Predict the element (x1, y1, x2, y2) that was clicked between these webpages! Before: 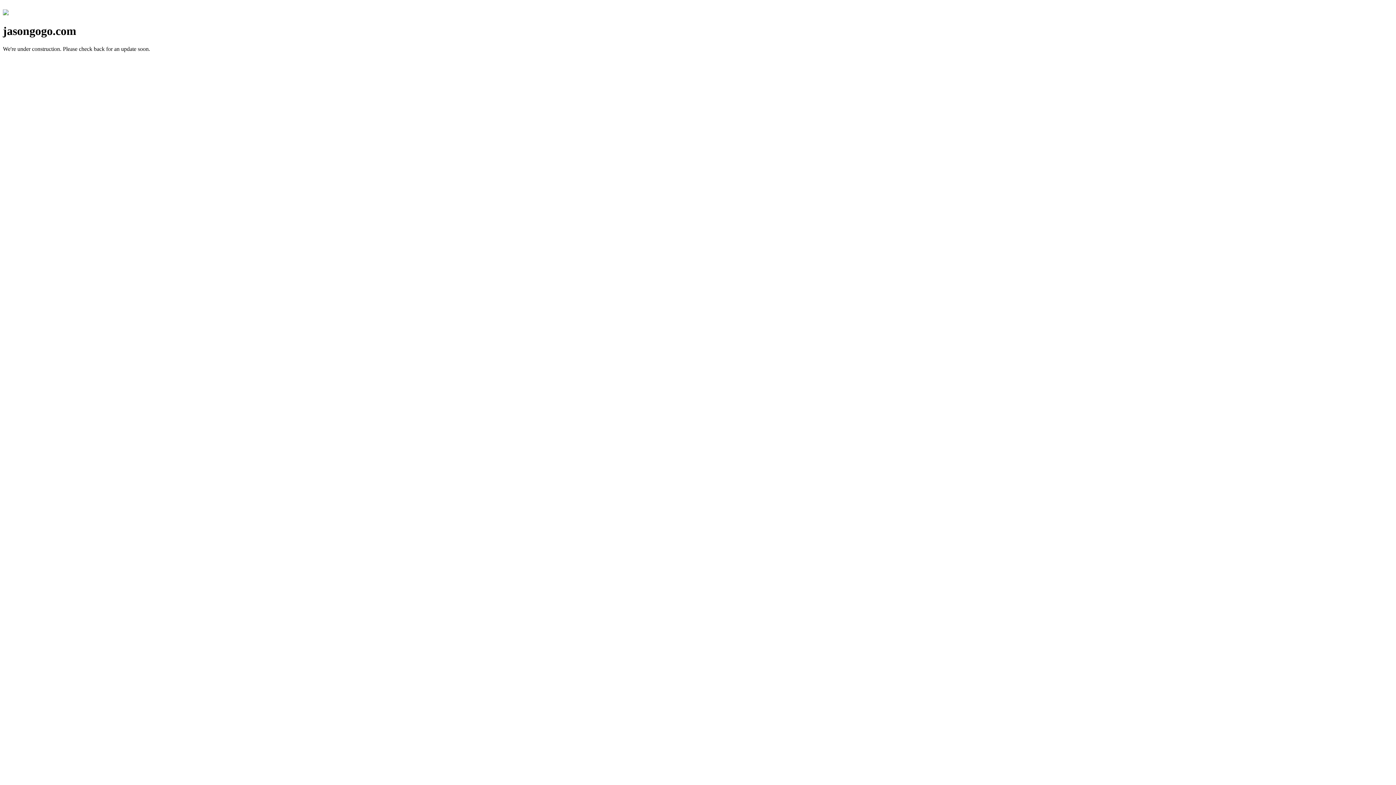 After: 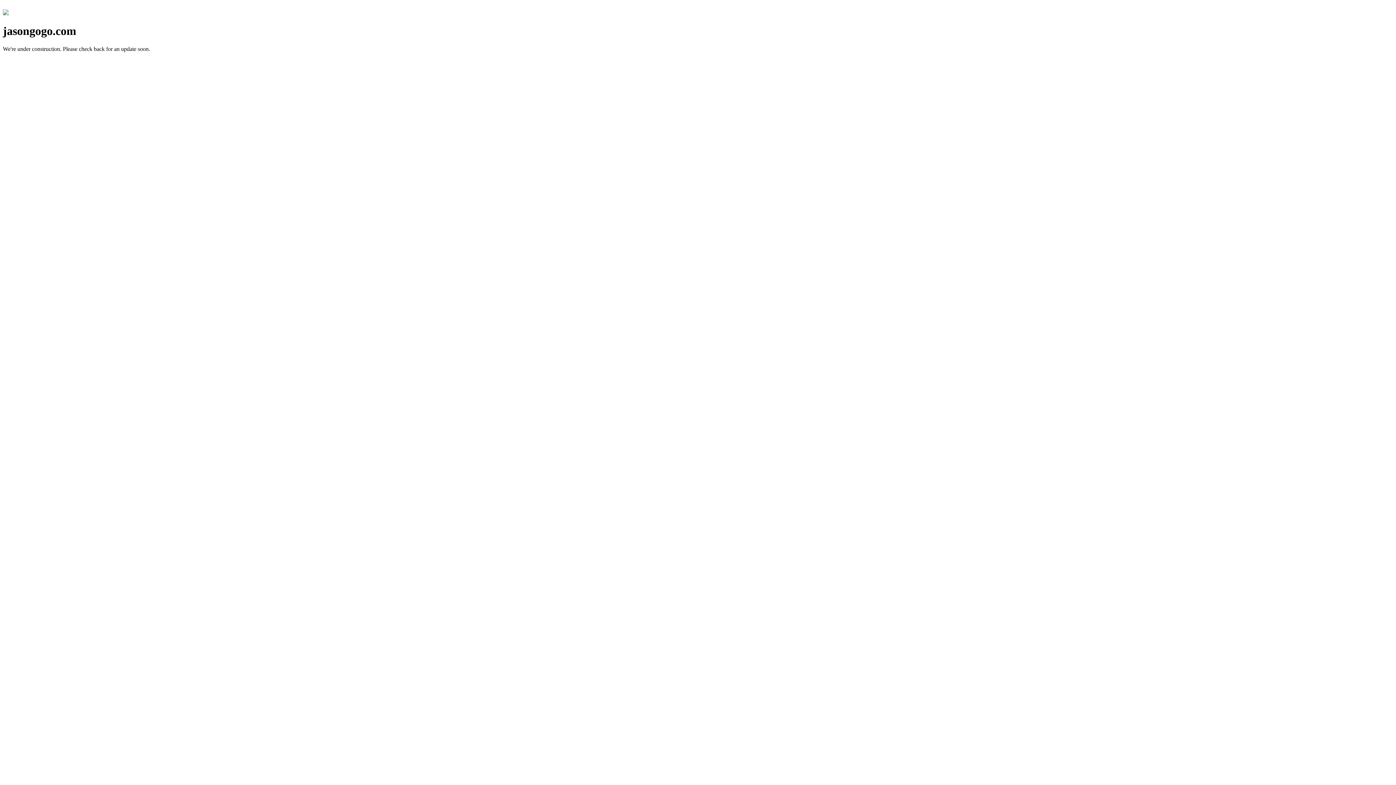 Action: bbox: (2, 10, 8, 16)